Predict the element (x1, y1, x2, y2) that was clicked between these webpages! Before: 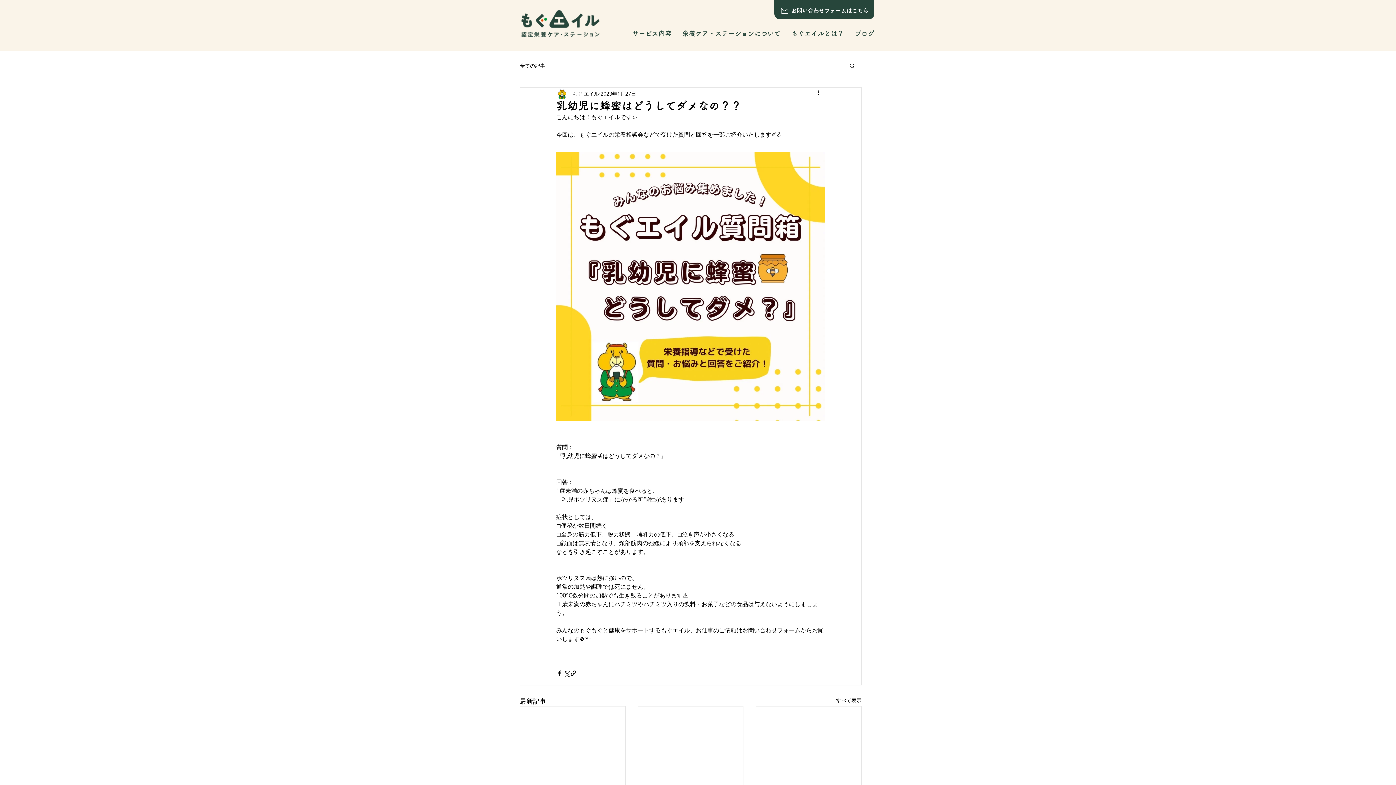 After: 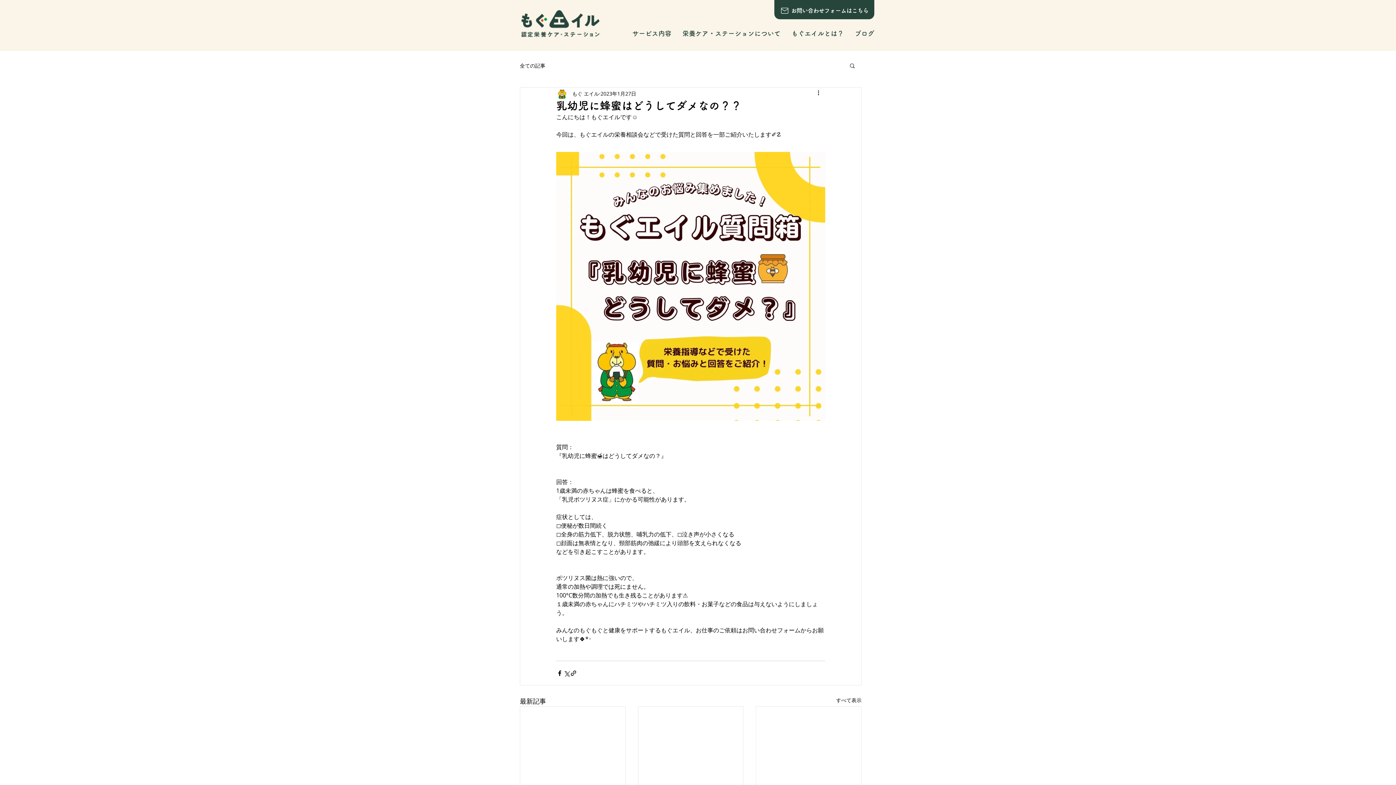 Action: bbox: (849, 62, 856, 68) label: 検索